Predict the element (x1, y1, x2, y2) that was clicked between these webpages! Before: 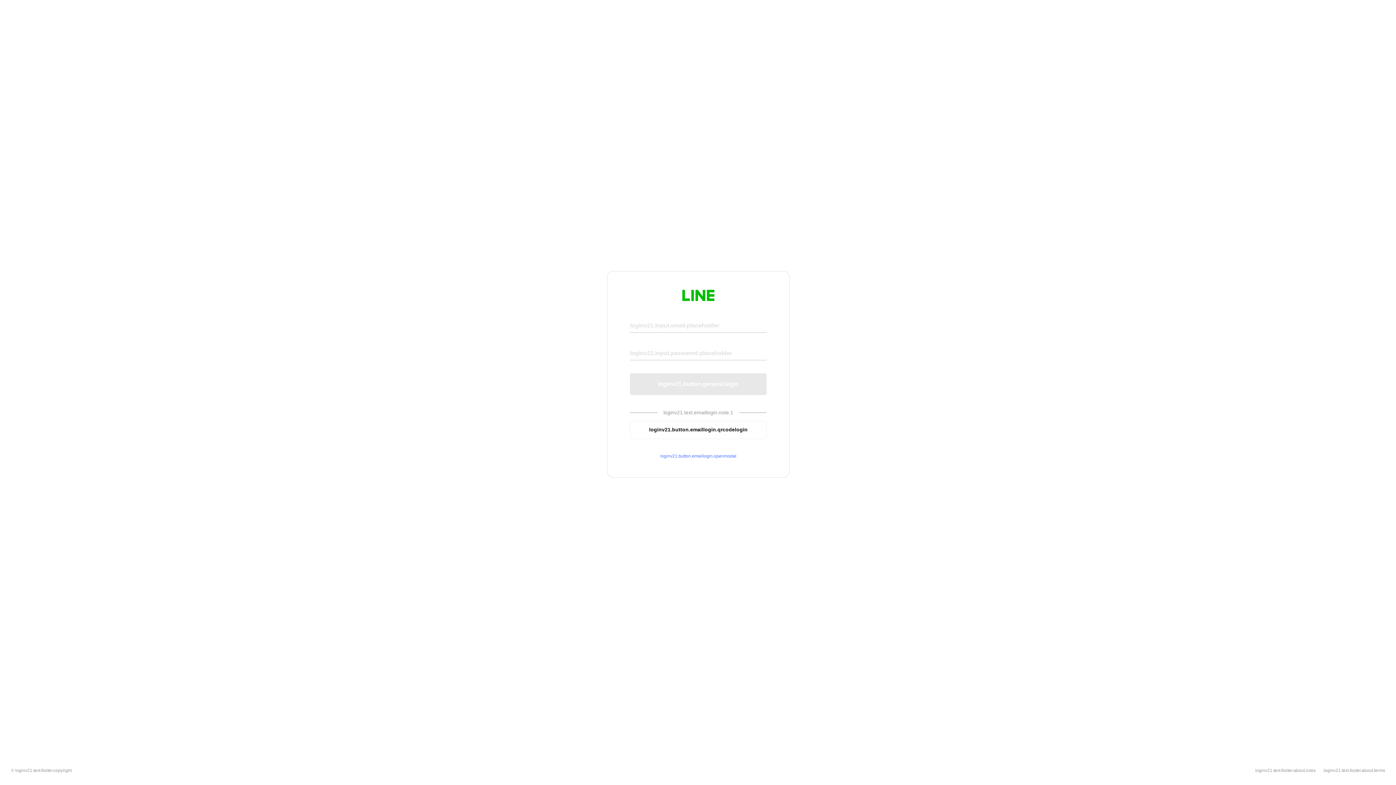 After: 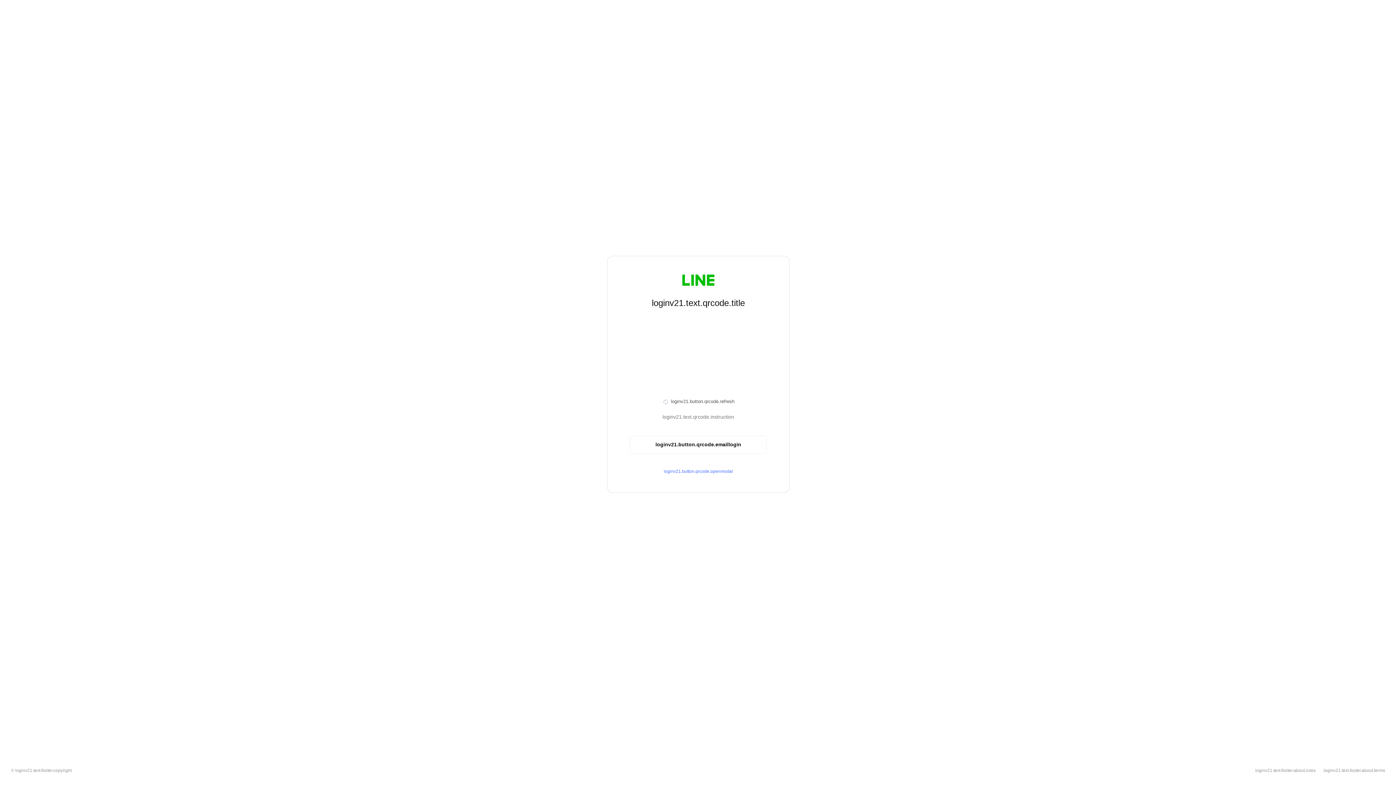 Action: bbox: (630, 420, 766, 439) label: loginv21.button.emaillogin.qrcodelogin